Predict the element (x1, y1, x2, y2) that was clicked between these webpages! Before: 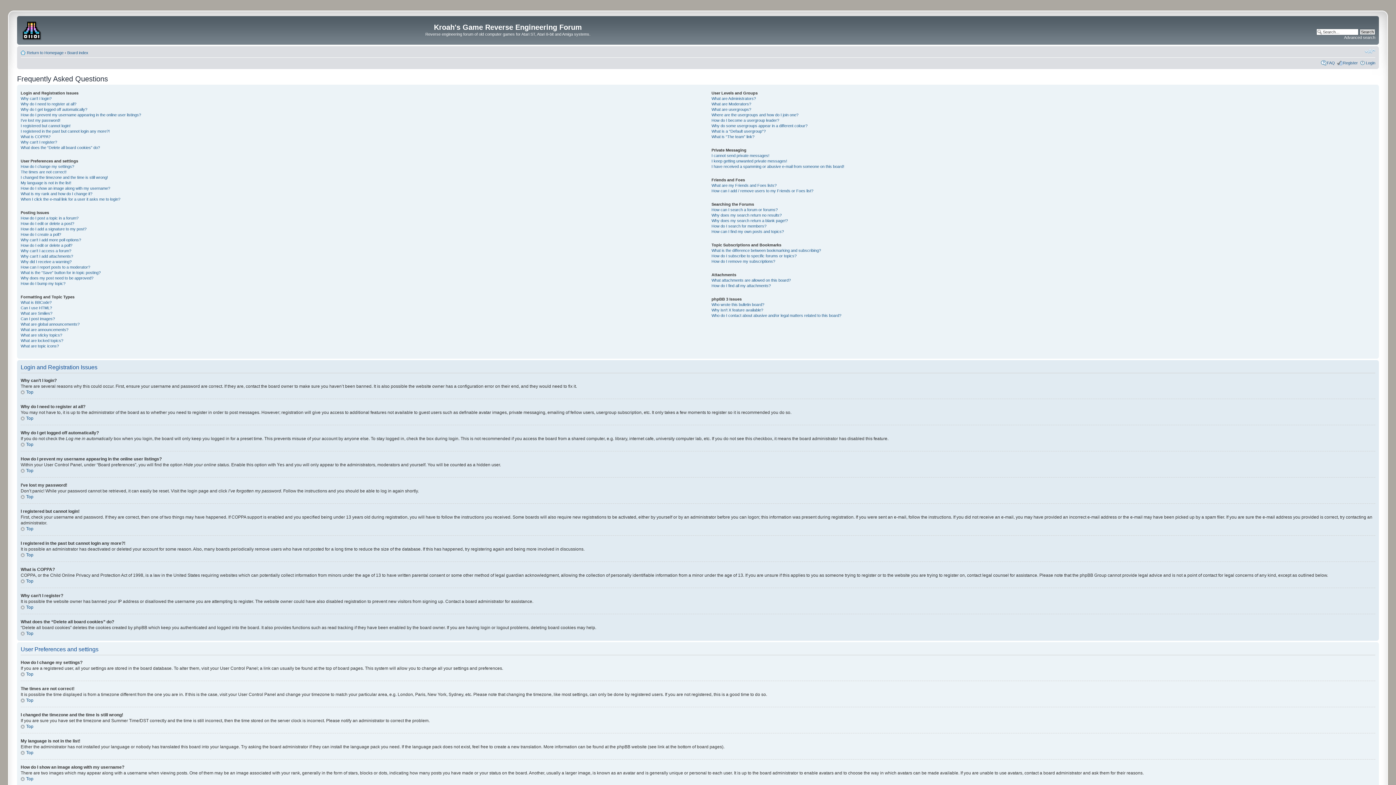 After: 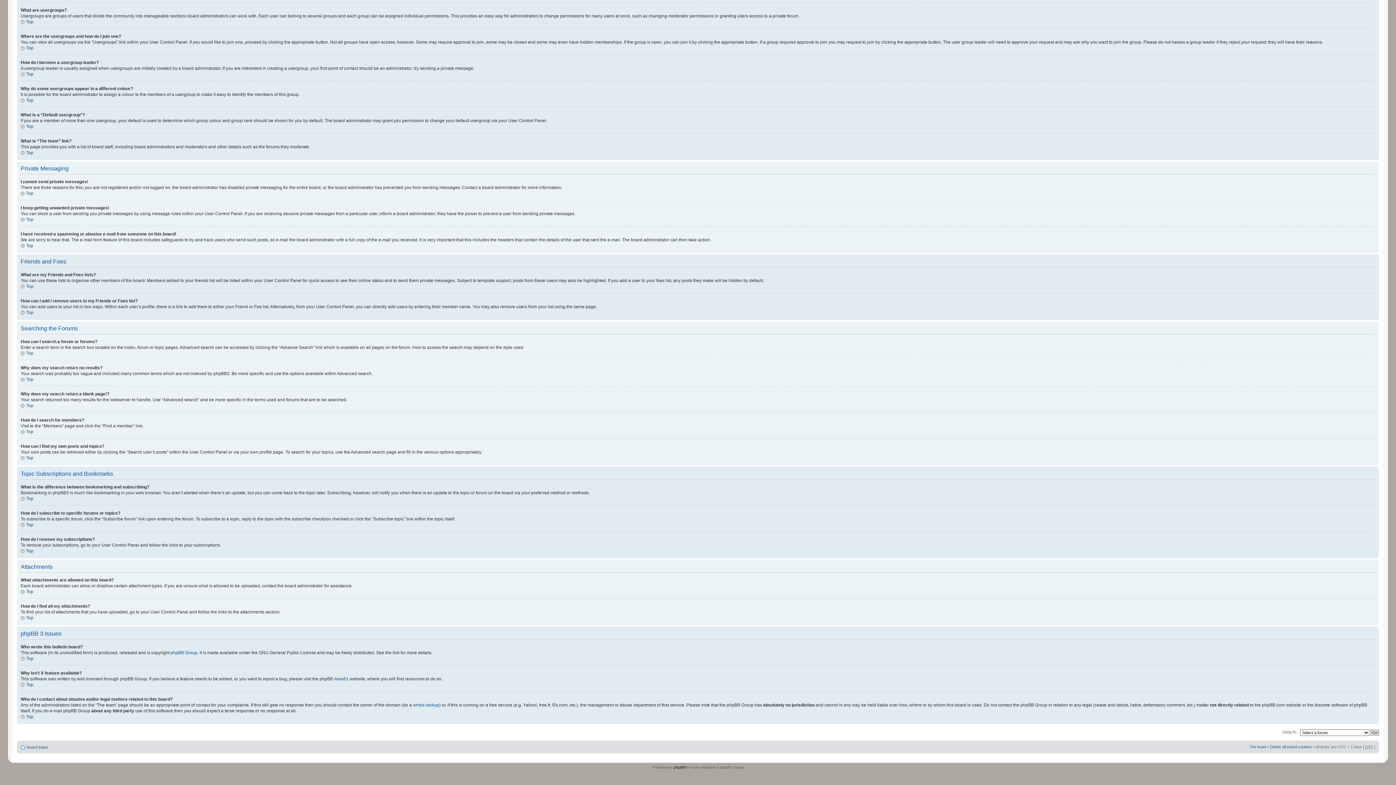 Action: label: Where are the usergroups and how do I join one? bbox: (711, 112, 798, 116)